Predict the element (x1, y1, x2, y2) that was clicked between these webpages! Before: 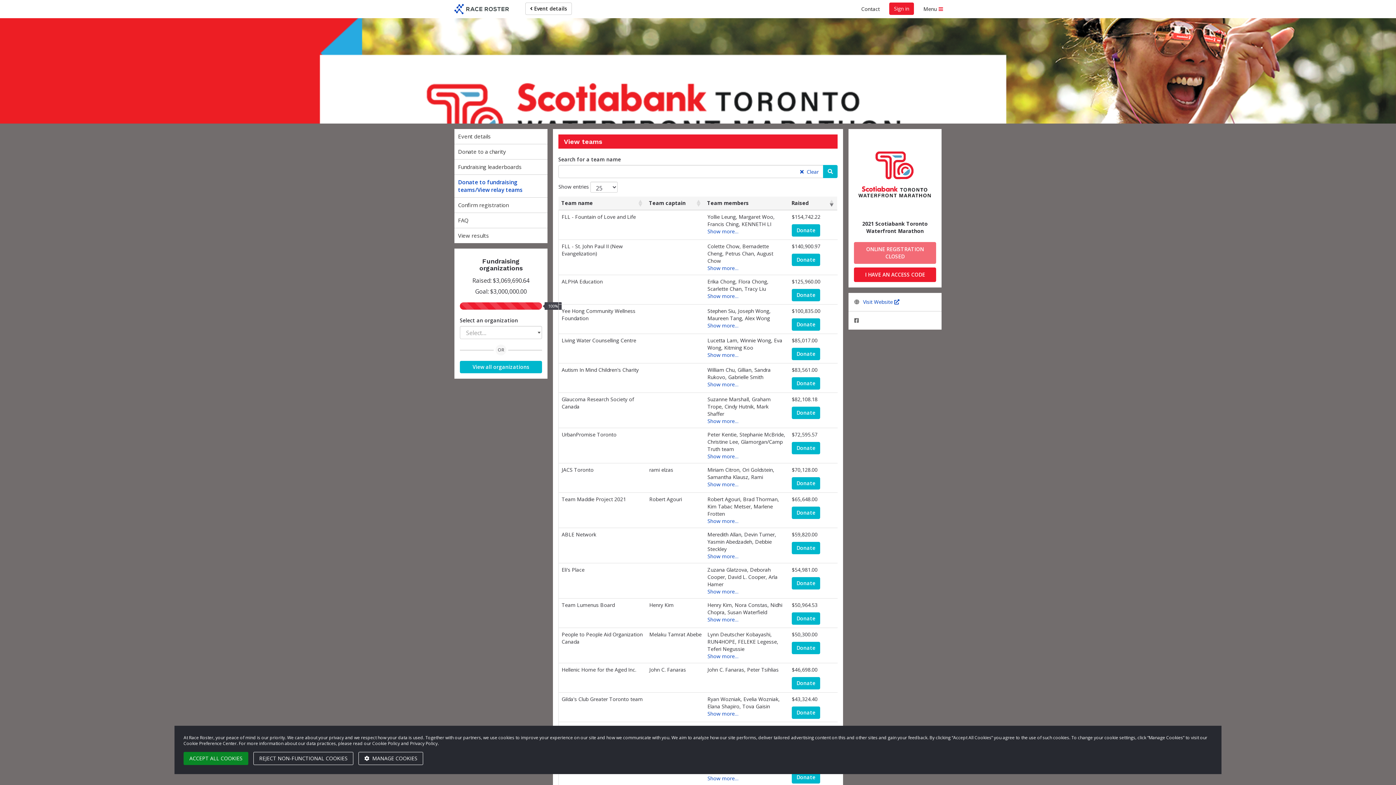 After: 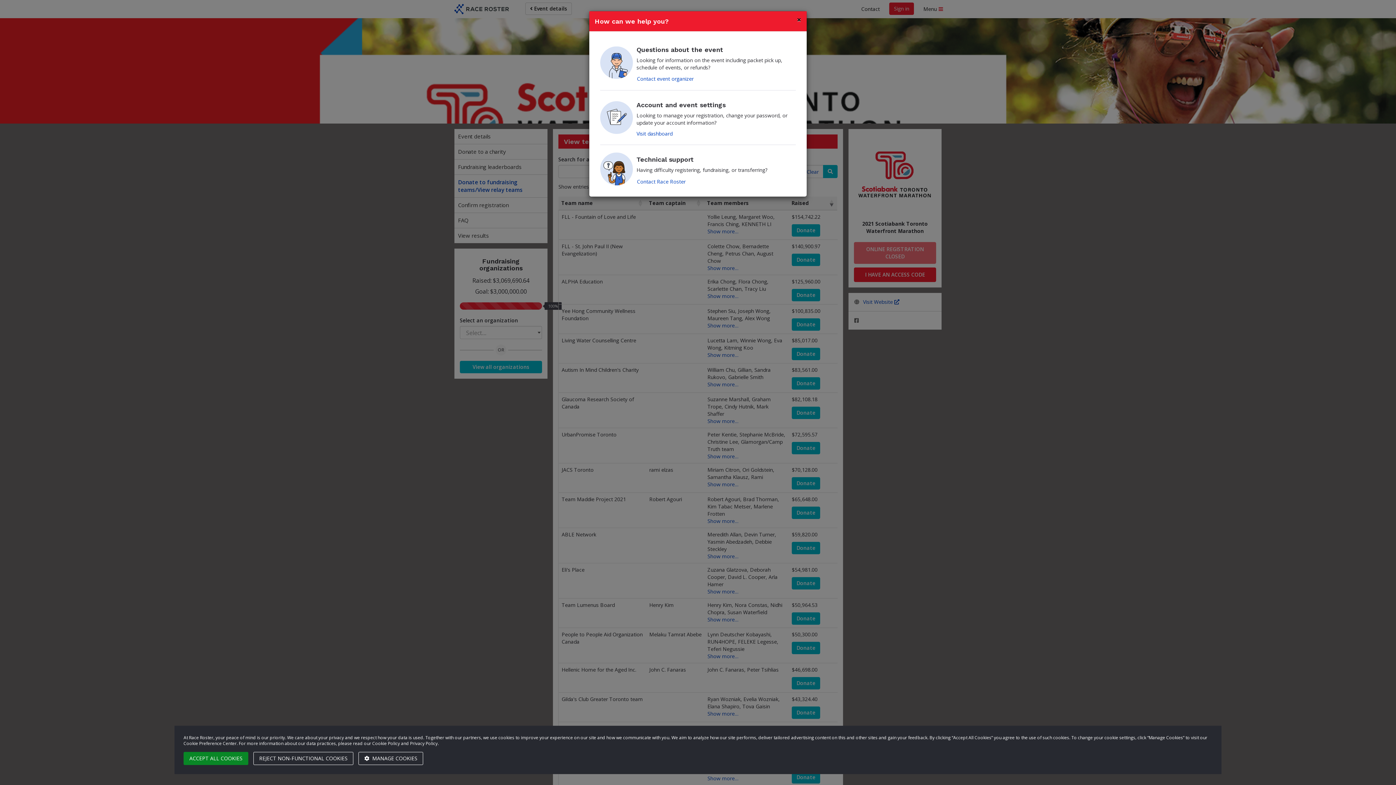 Action: label: Contact bbox: (857, 0, 884, 18)